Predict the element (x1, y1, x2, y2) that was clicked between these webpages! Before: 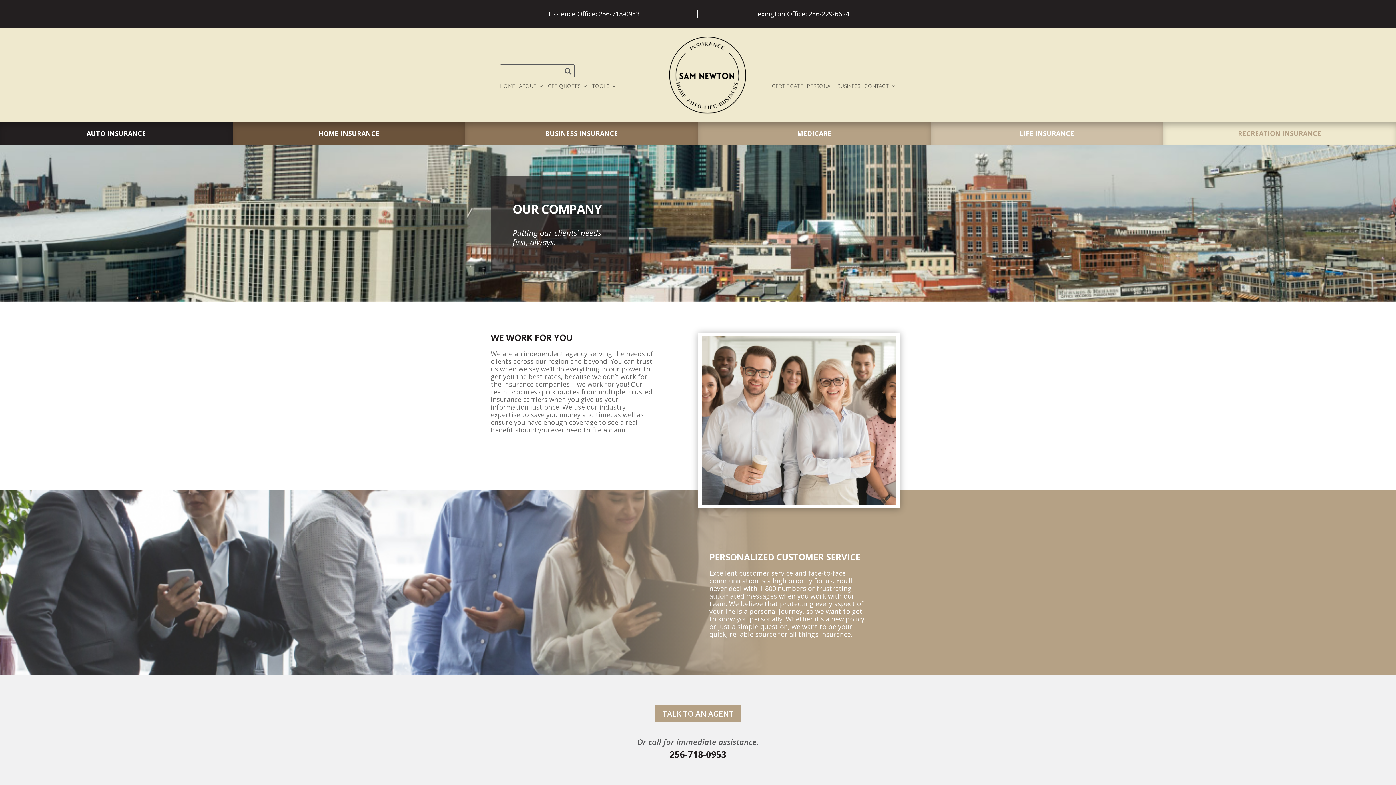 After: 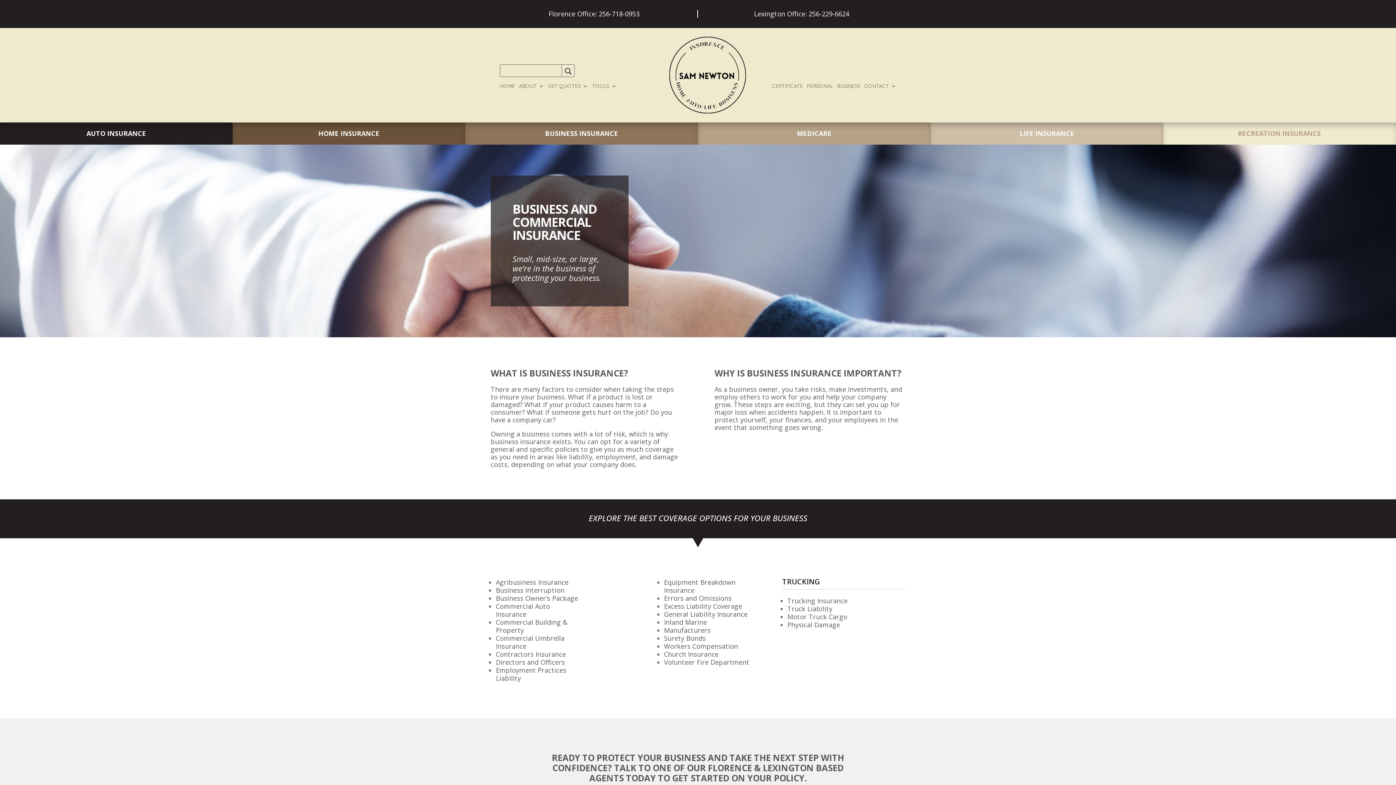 Action: label: BUSINESS bbox: (837, 83, 860, 91)